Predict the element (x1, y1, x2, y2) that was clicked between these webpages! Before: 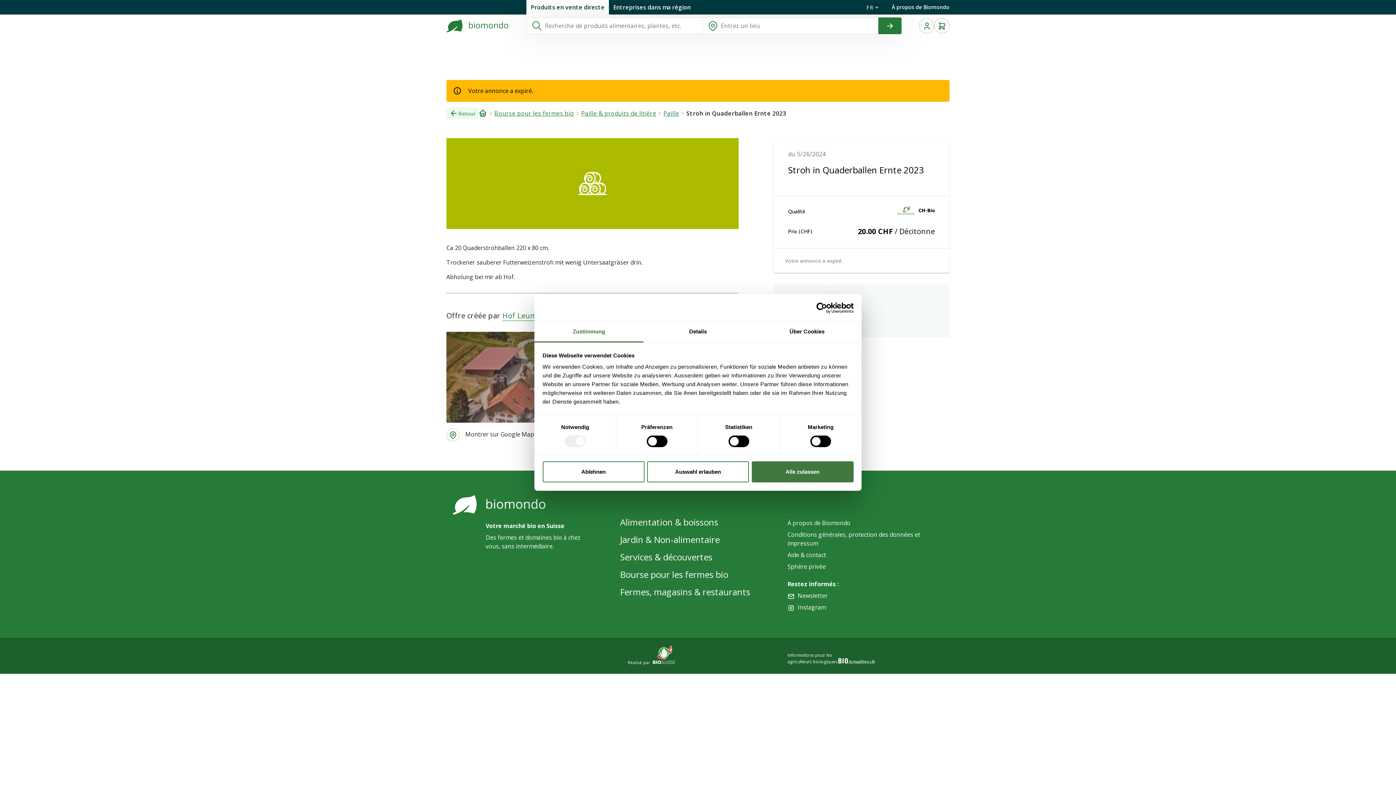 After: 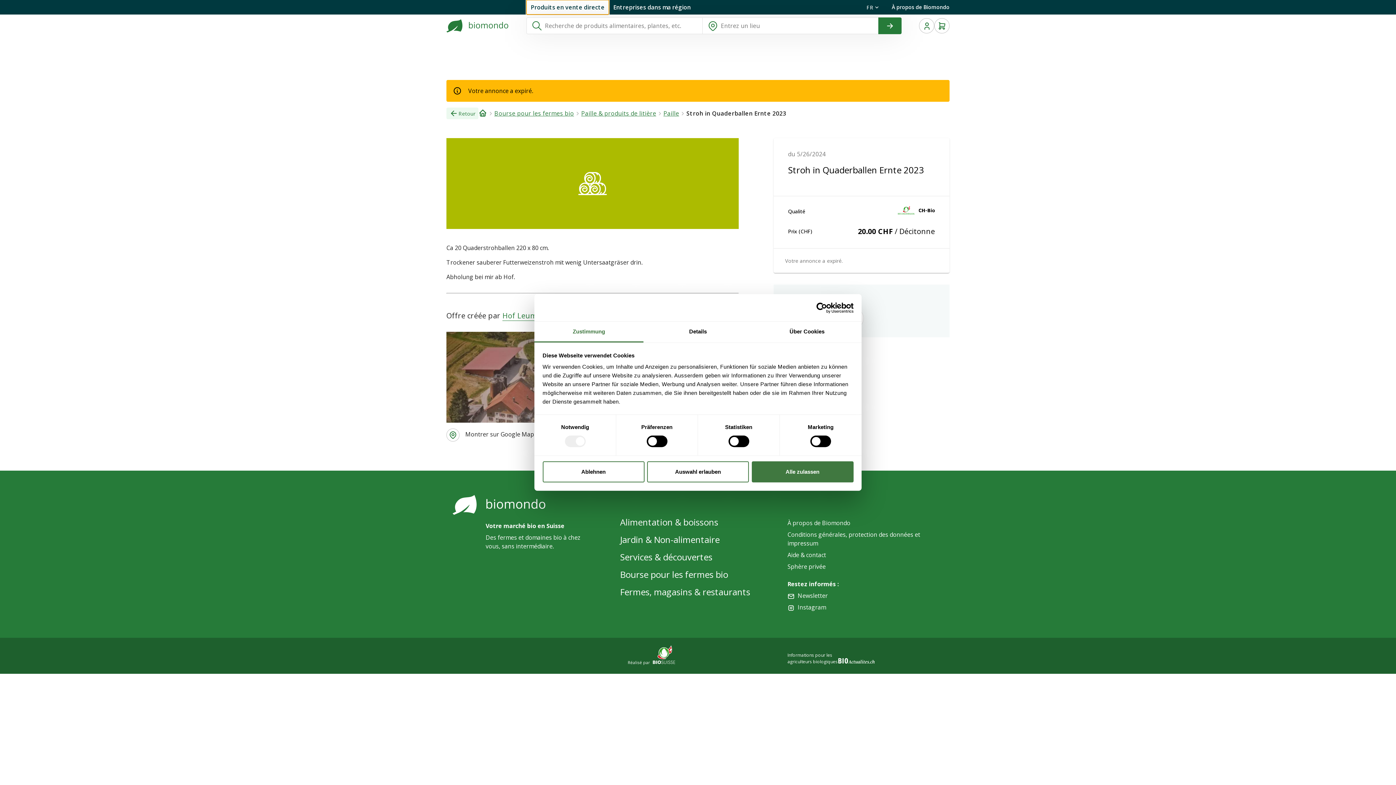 Action: bbox: (526, 0, 609, 14) label: Produits en vente directe